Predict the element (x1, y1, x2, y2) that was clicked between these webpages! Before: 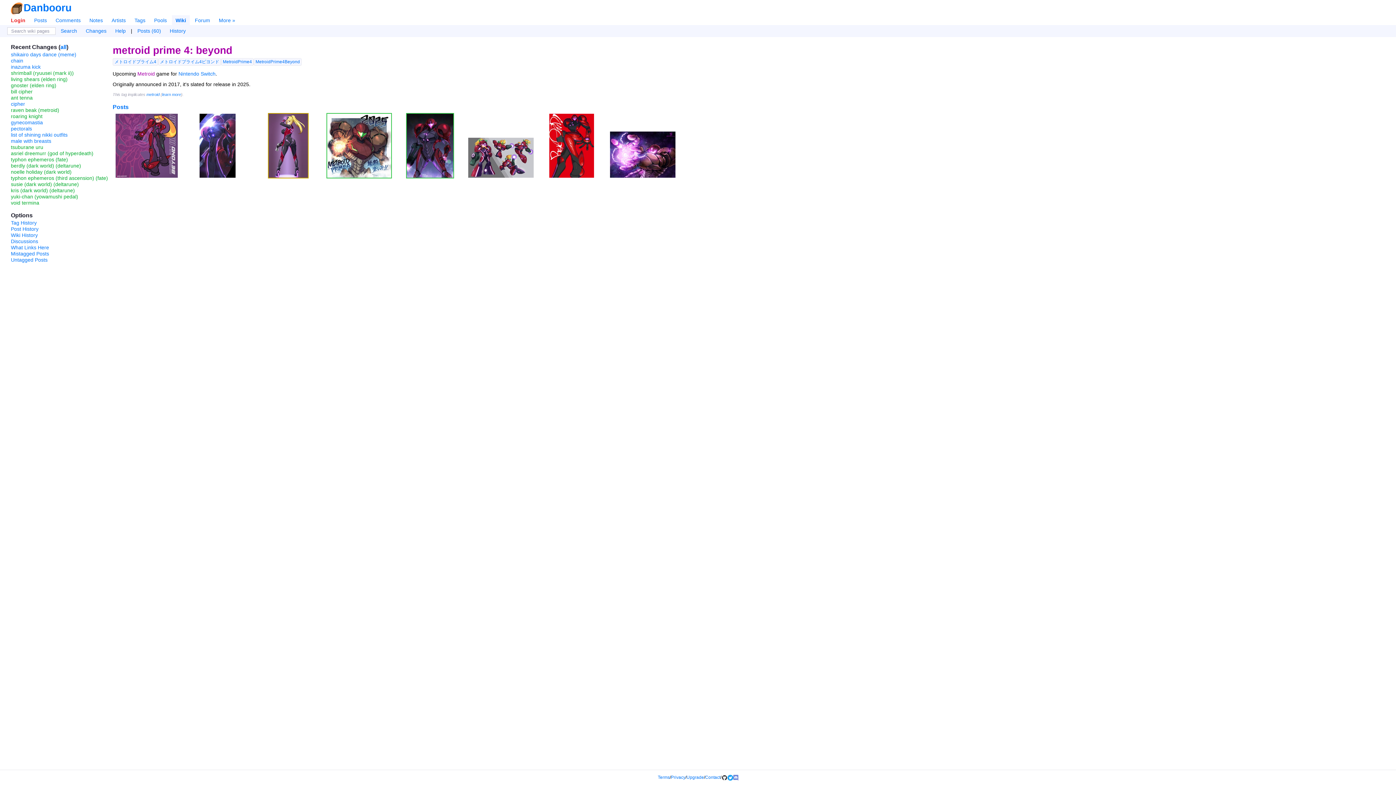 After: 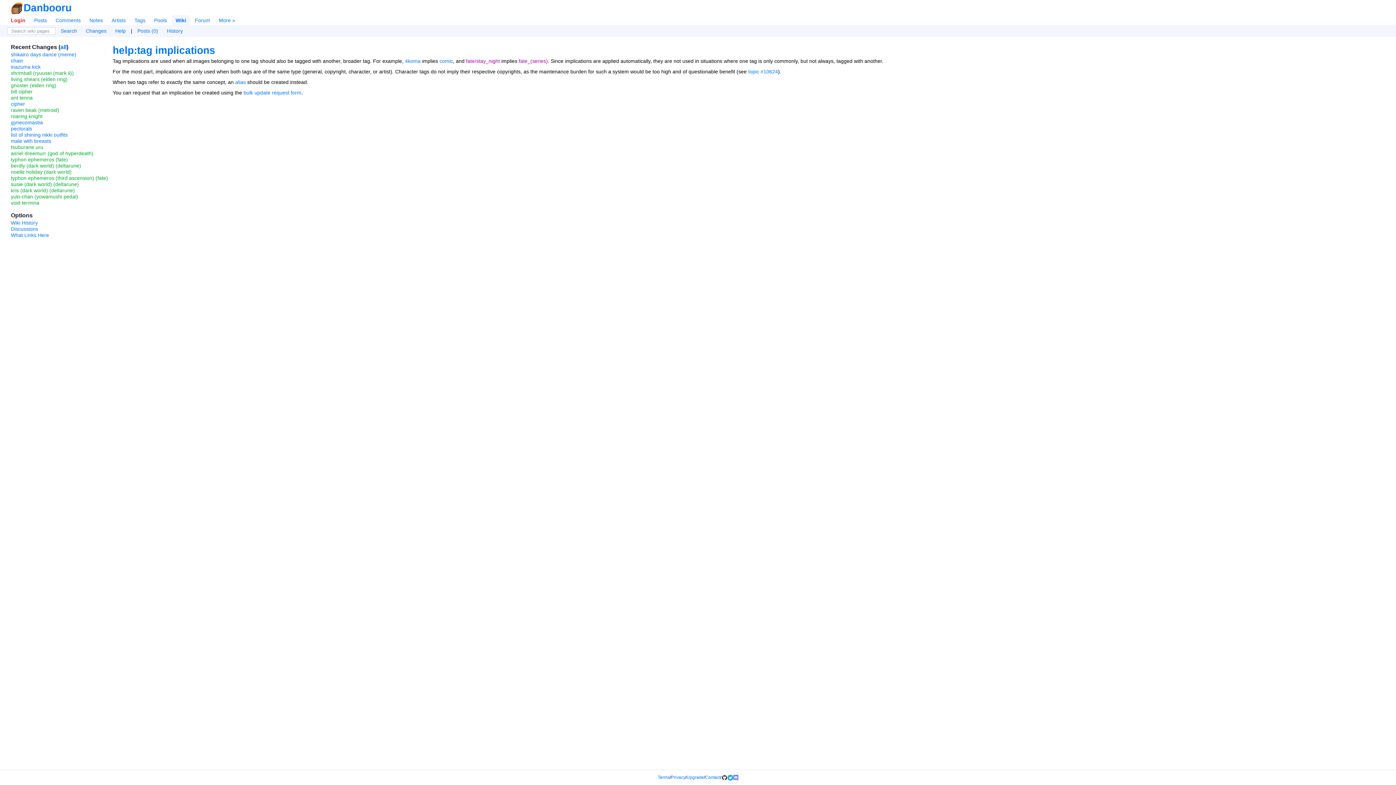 Action: label: learn more bbox: (162, 92, 181, 96)